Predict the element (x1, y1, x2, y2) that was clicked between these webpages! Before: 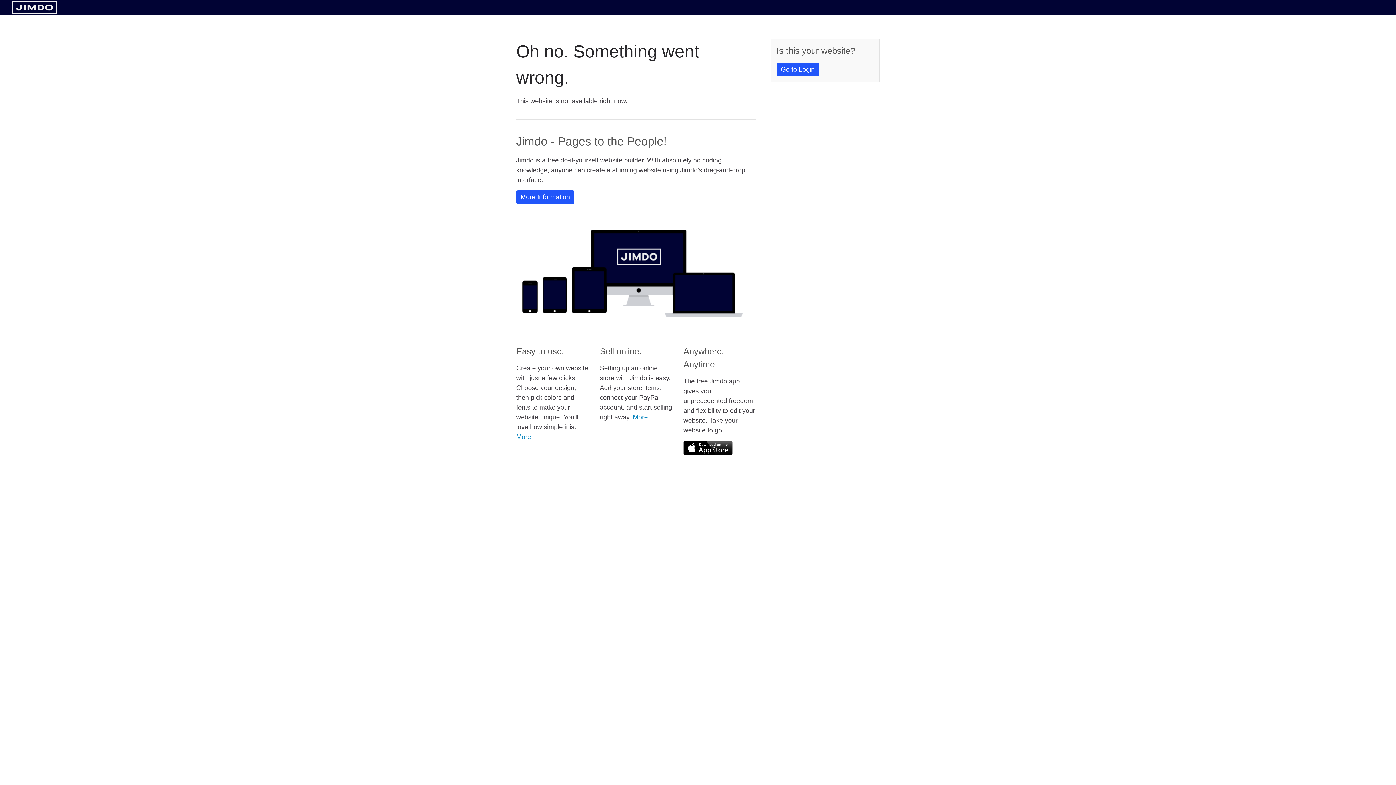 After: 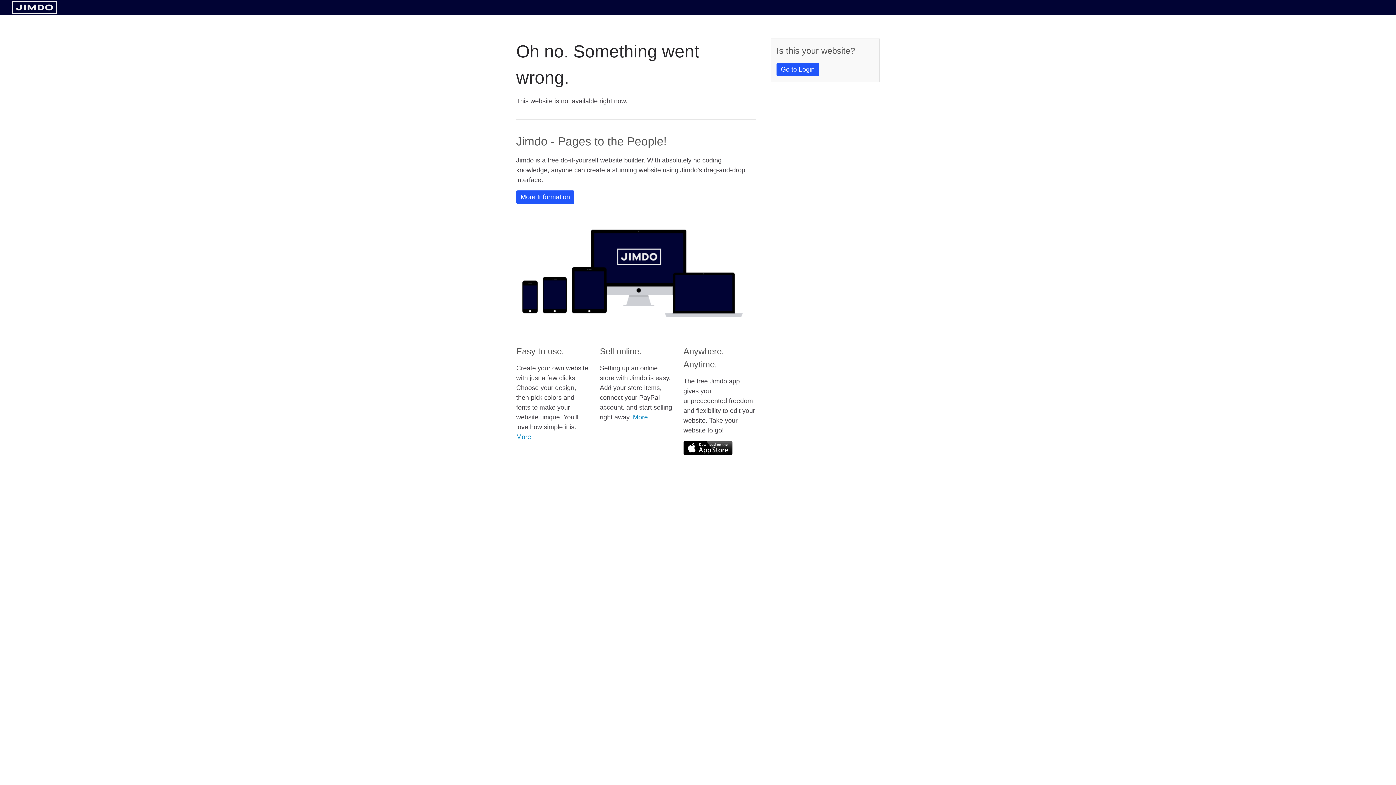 Action: bbox: (683, 441, 732, 455)